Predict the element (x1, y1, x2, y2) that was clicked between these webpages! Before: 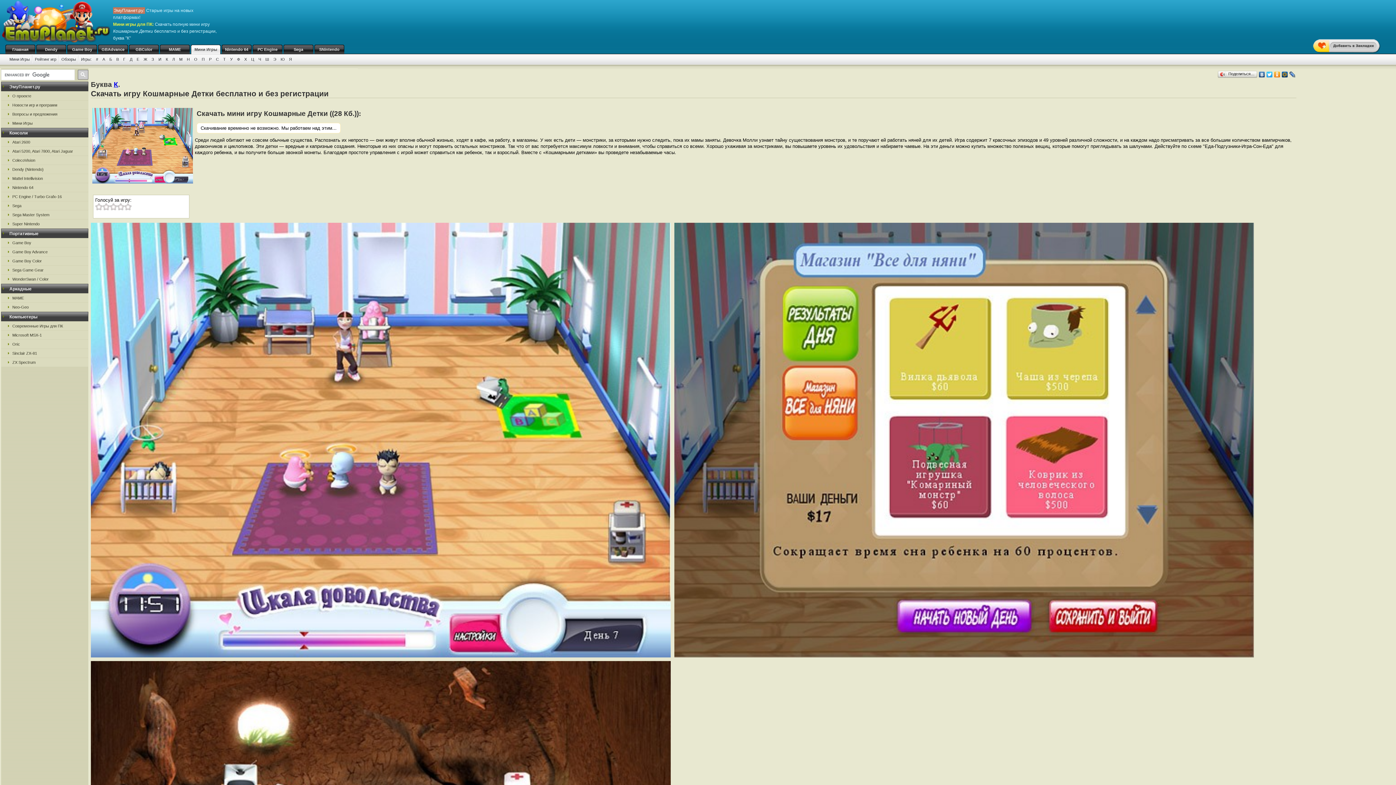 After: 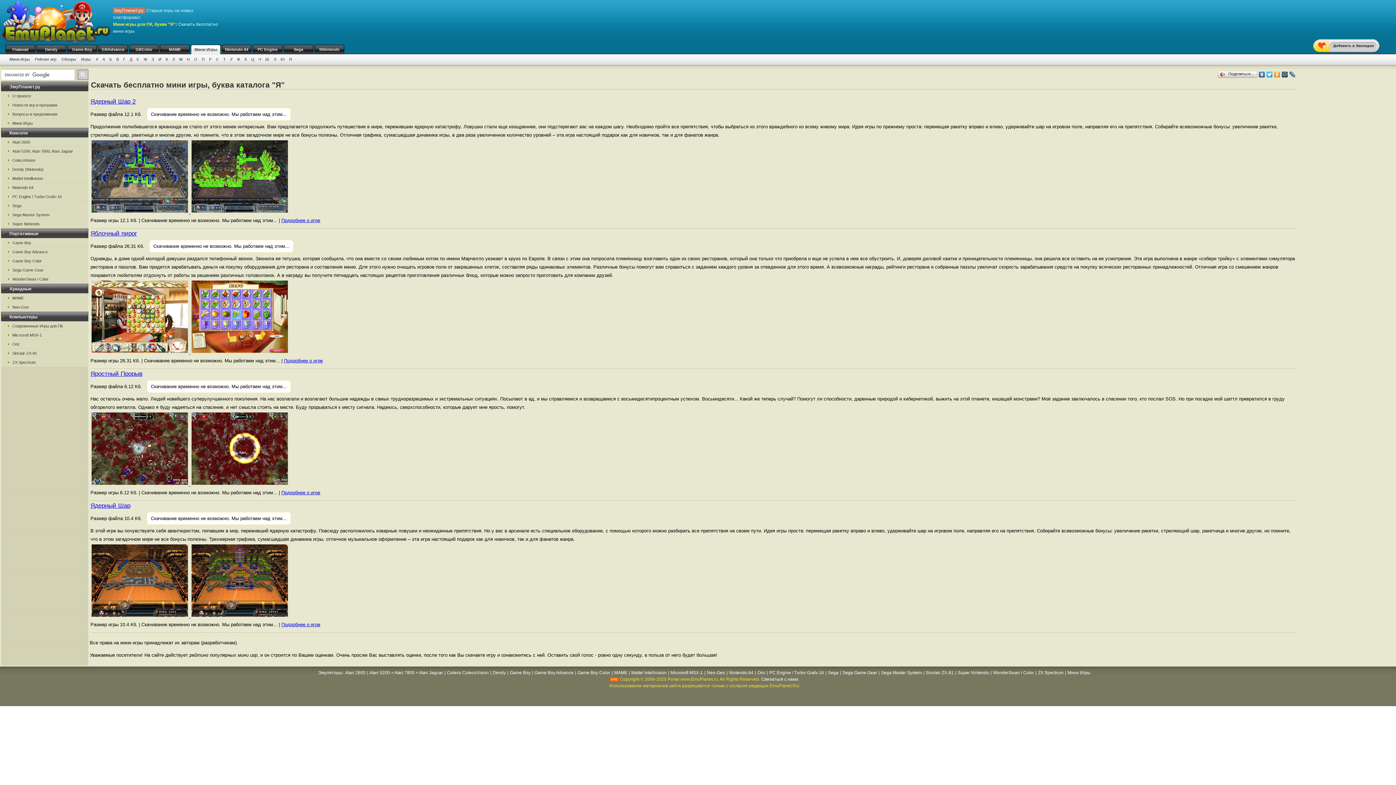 Action: label: Я bbox: (286, 57, 294, 61)